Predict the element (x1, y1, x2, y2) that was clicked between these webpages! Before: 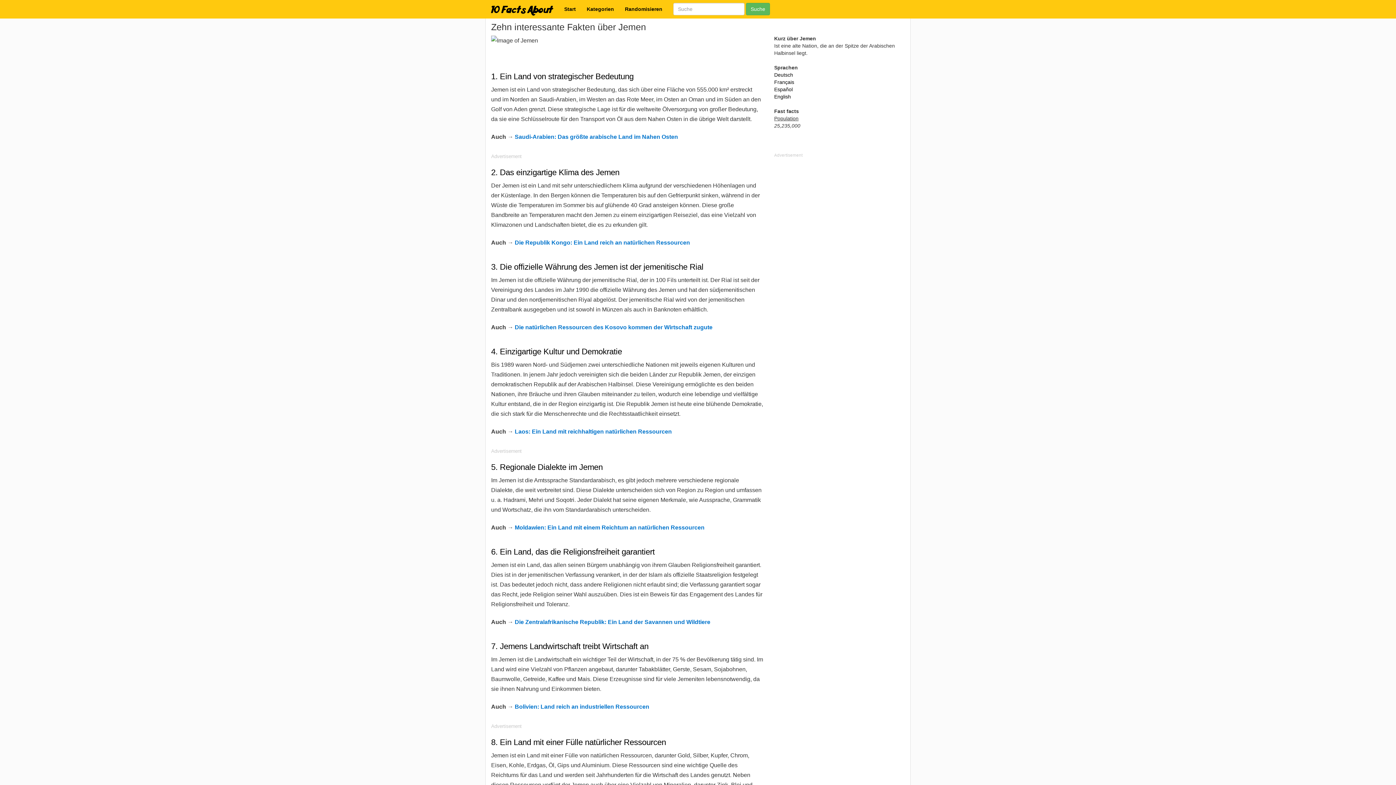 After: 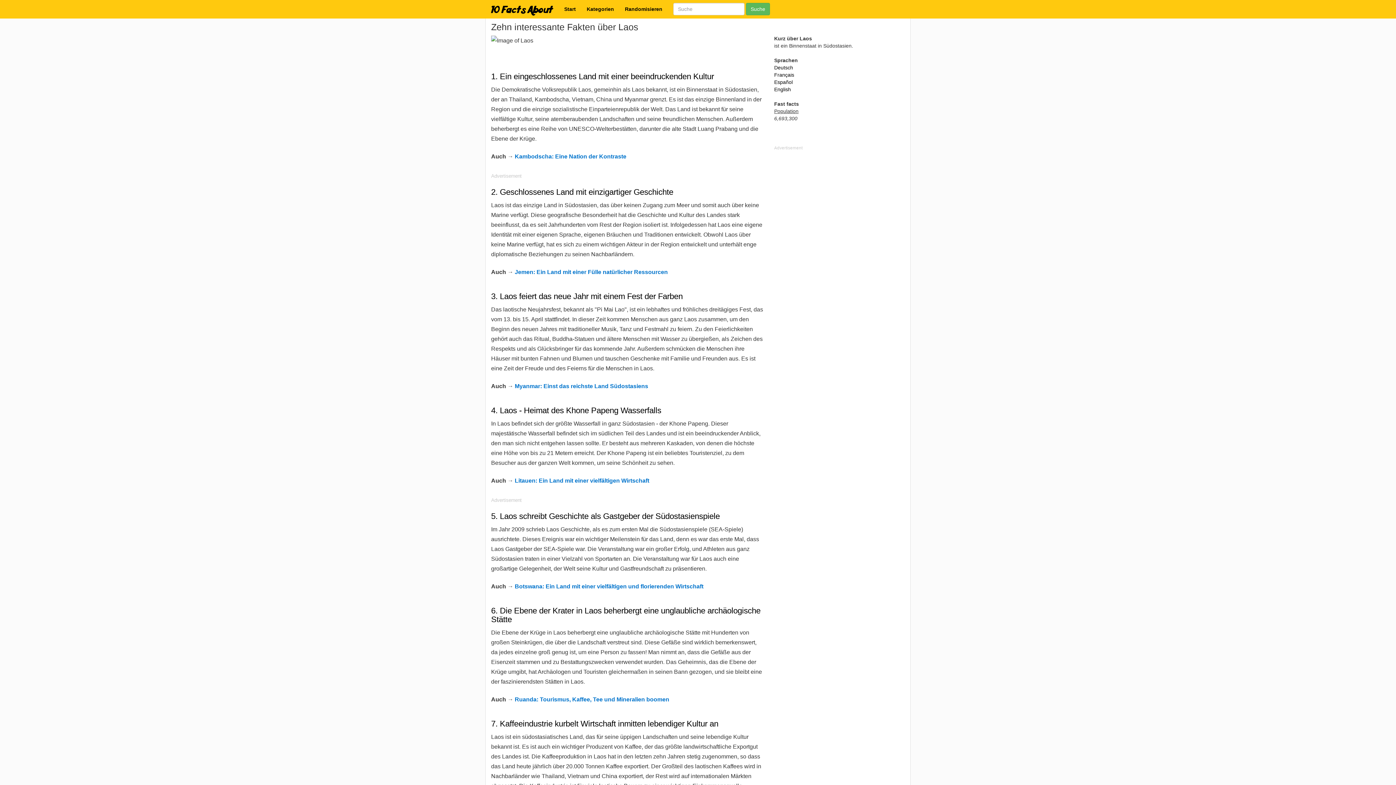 Action: label: Laos: Ein Land mit reichhaltigen natürlichen Ressourcen bbox: (514, 428, 672, 434)